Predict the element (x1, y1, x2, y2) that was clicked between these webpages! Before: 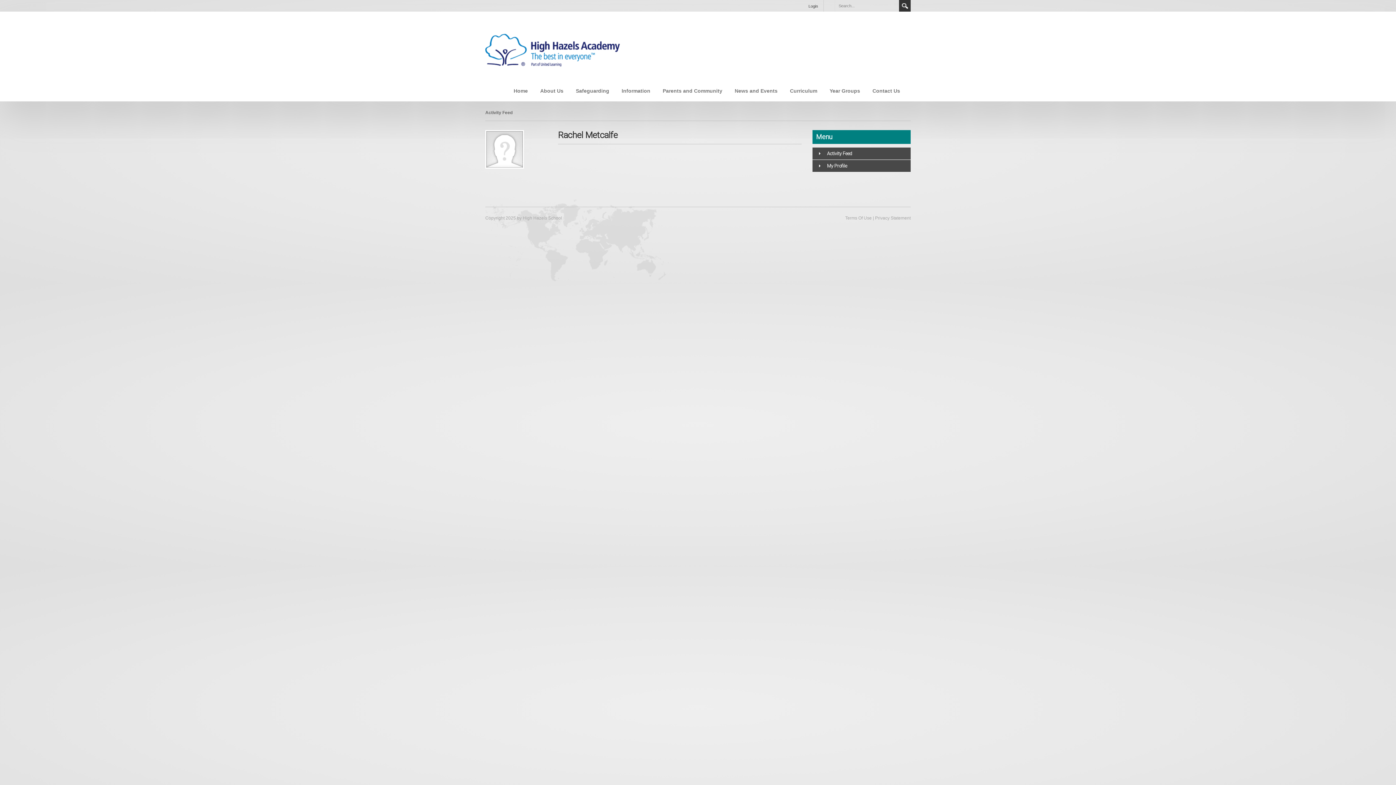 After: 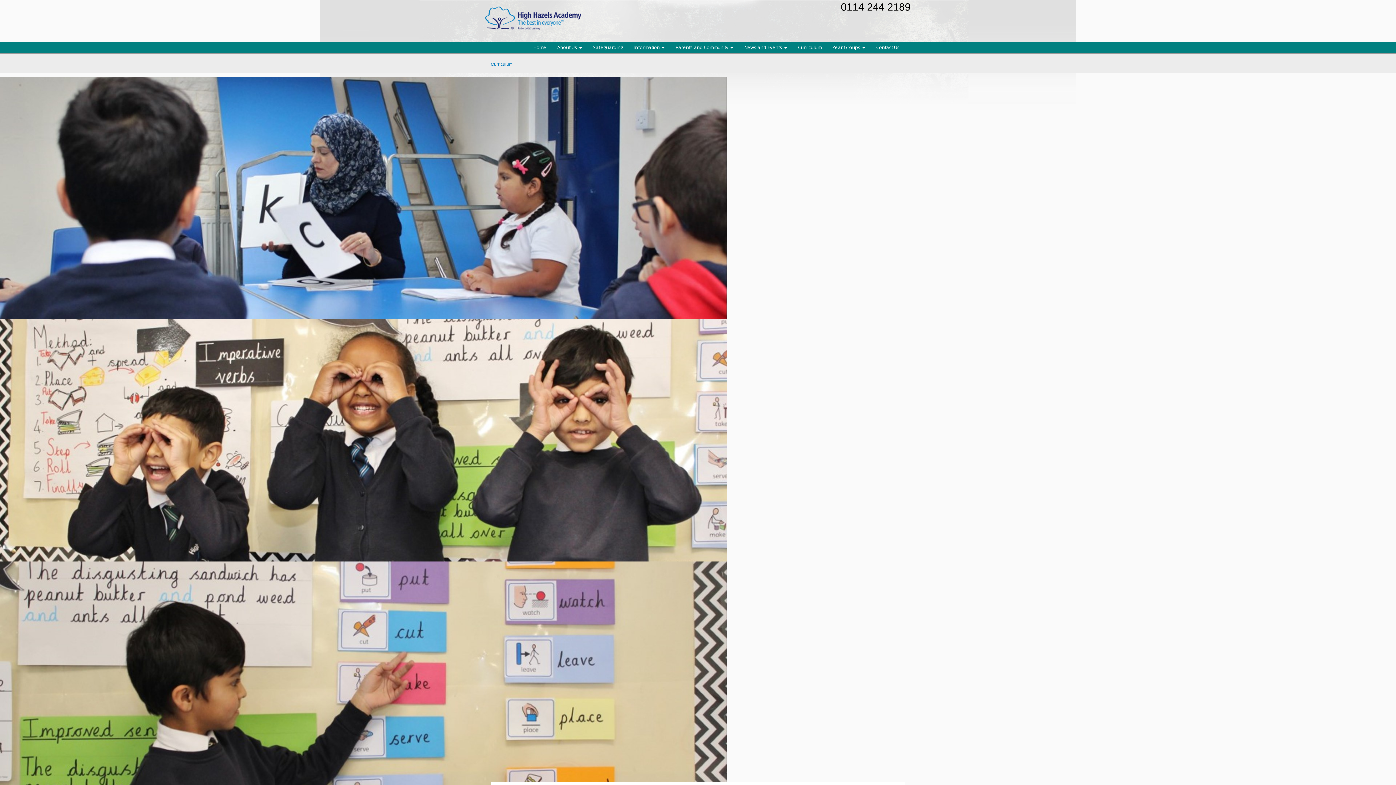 Action: label: Curriculum bbox: (784, 84, 822, 97)